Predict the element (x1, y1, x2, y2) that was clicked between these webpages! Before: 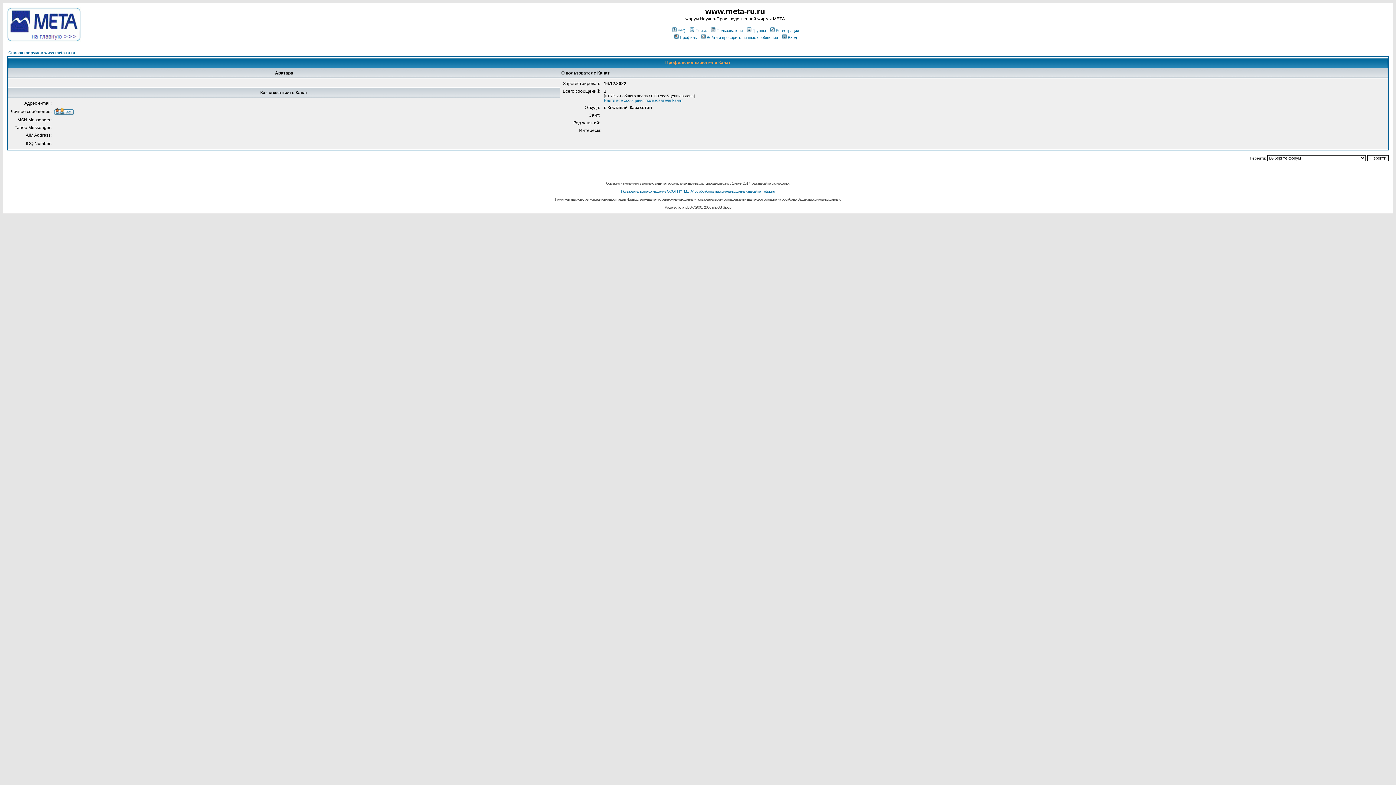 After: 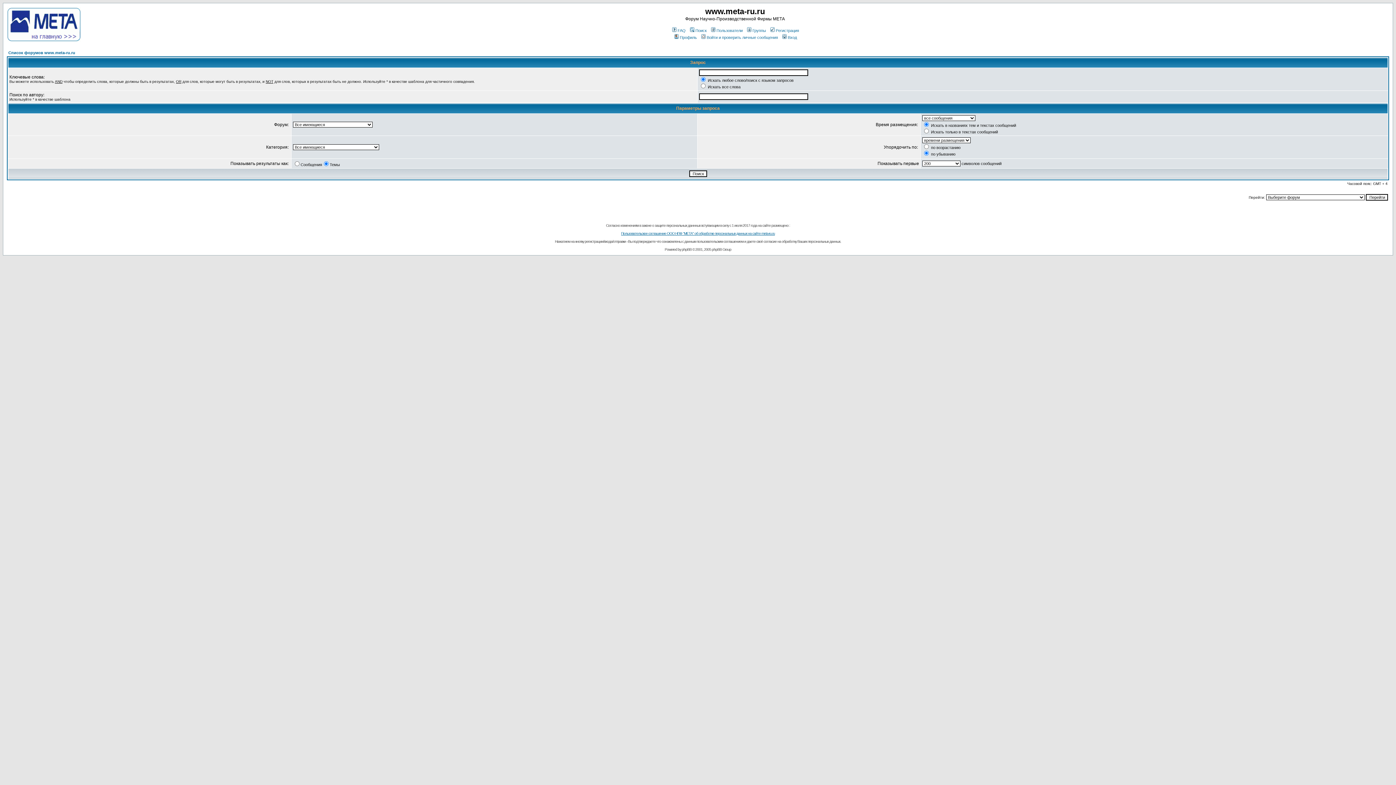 Action: label: Поиск bbox: (689, 28, 706, 32)